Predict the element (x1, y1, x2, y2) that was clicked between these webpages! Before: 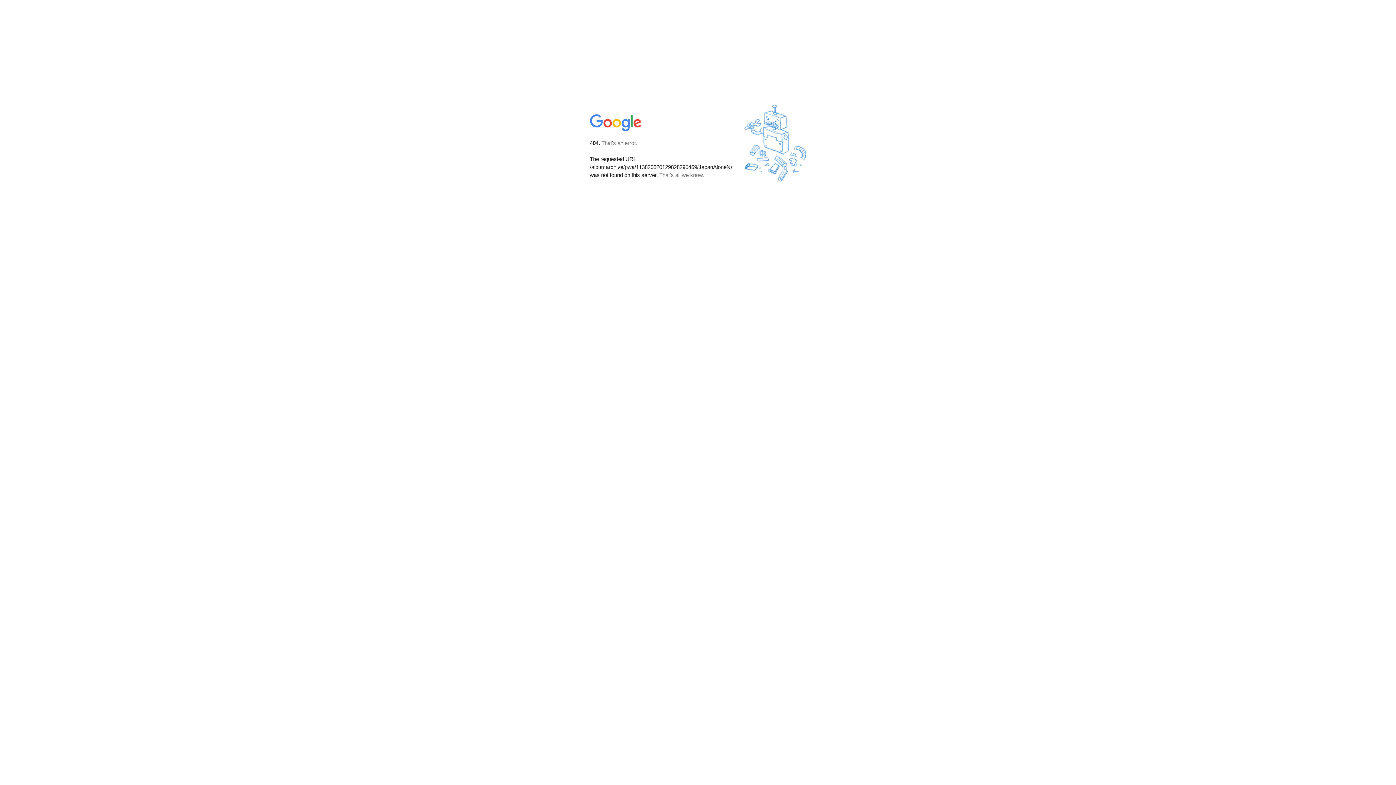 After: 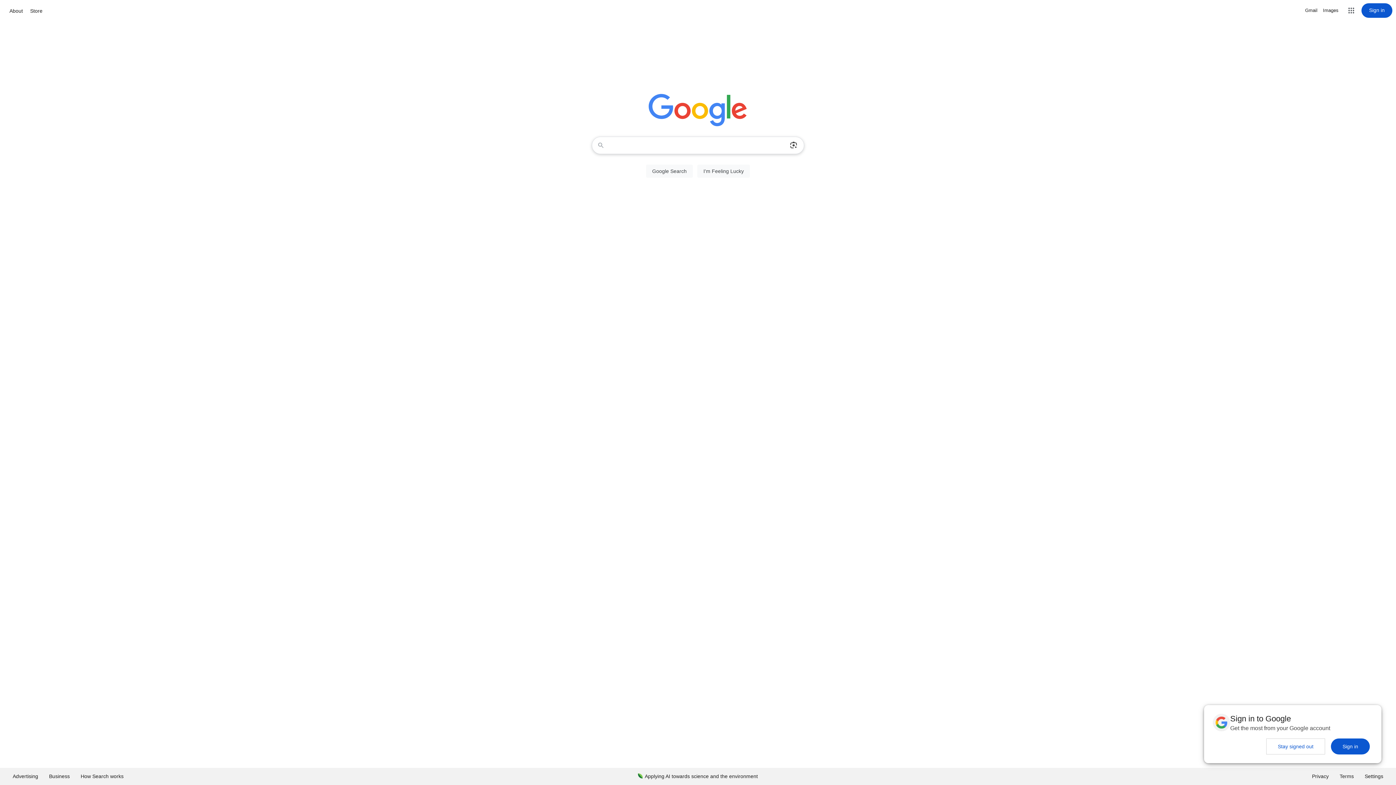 Action: bbox: (590, 127, 642, 134)